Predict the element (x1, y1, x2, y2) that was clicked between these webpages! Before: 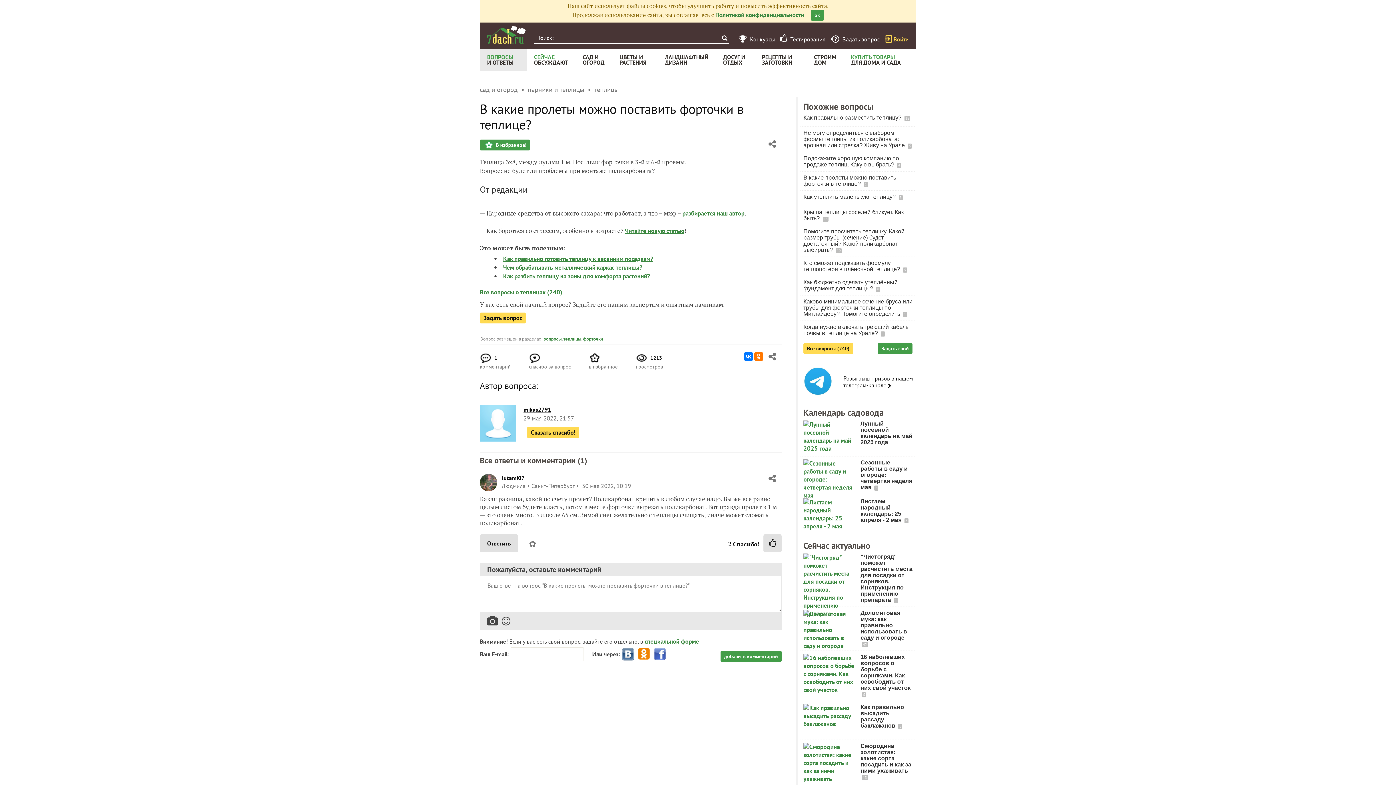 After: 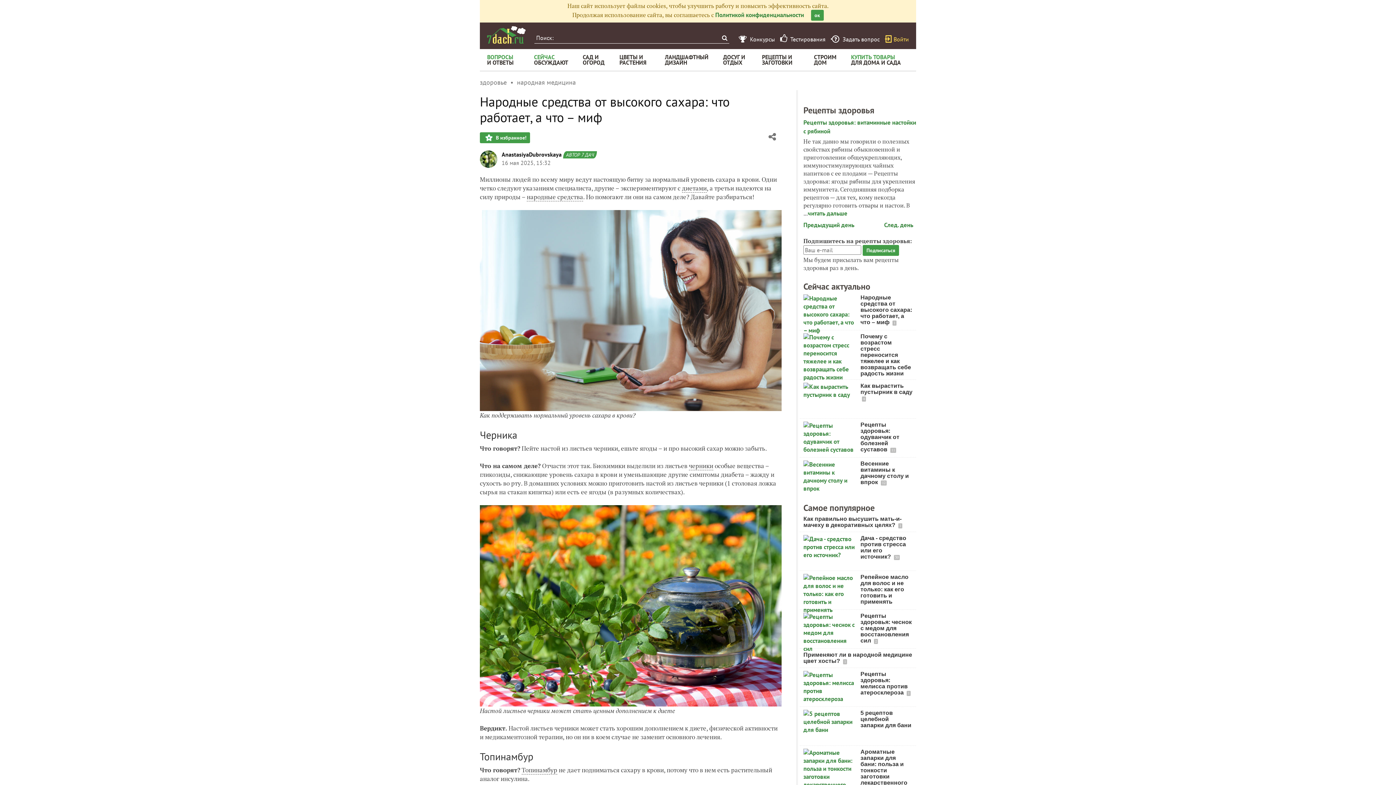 Action: bbox: (682, 209, 744, 217) label: разбирается наш автор